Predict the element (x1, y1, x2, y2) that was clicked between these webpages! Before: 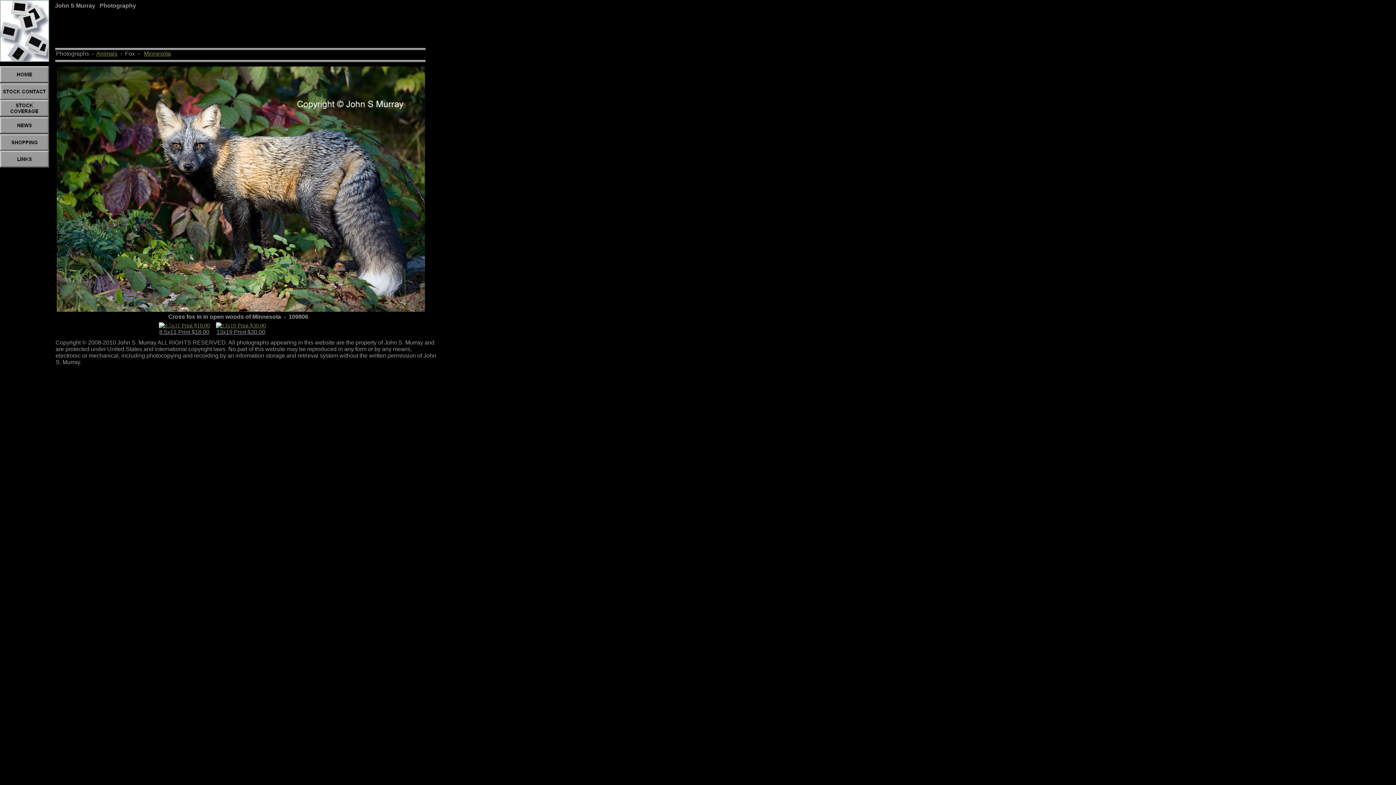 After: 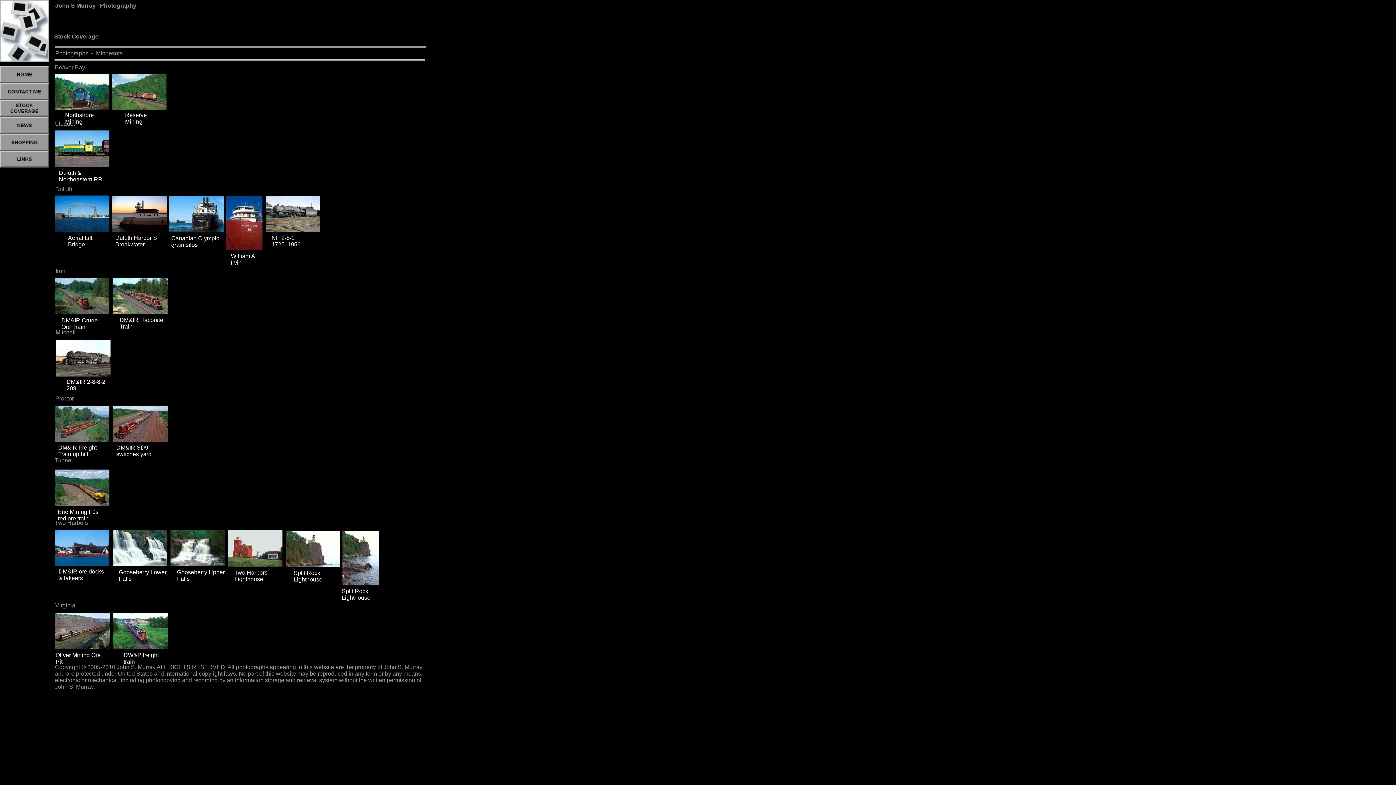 Action: bbox: (144, 50, 170, 56) label: Minnesota